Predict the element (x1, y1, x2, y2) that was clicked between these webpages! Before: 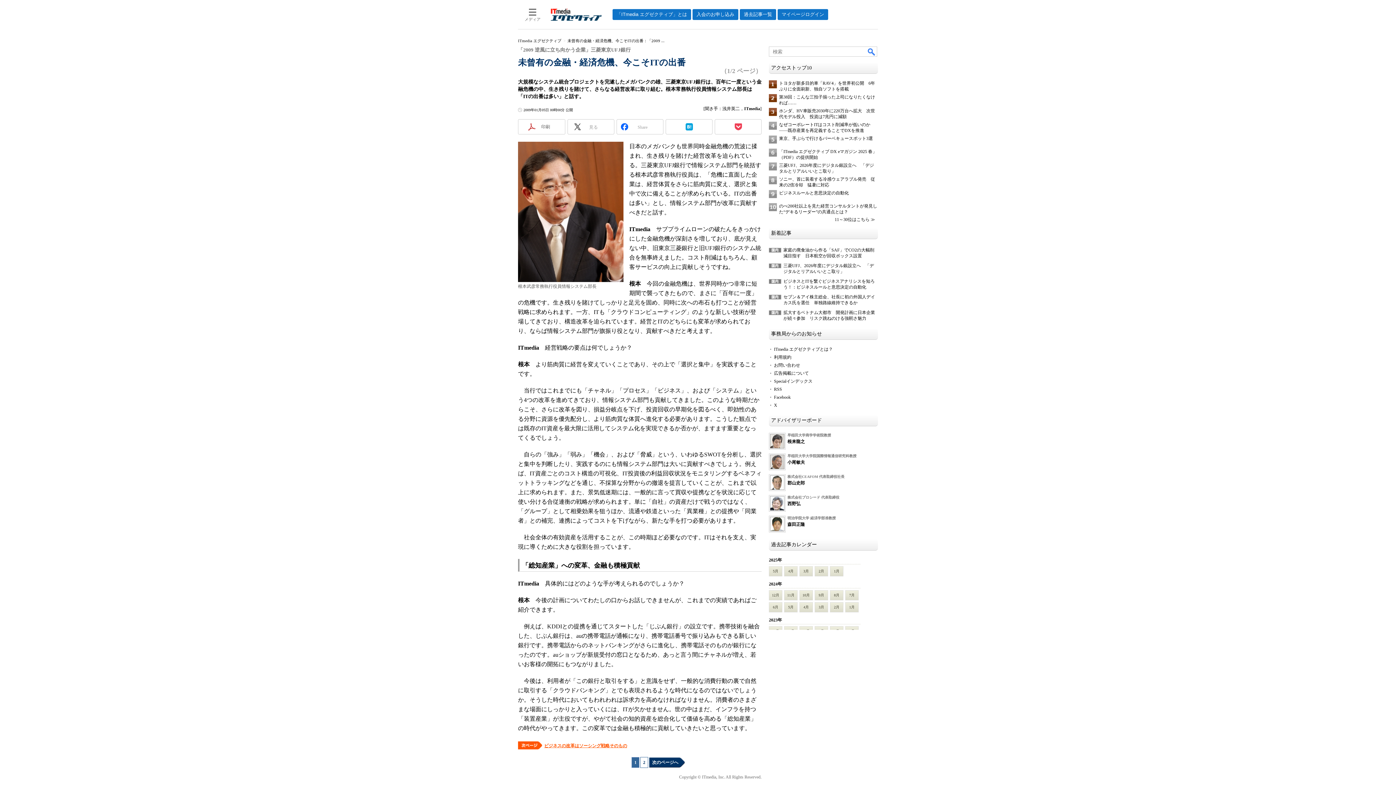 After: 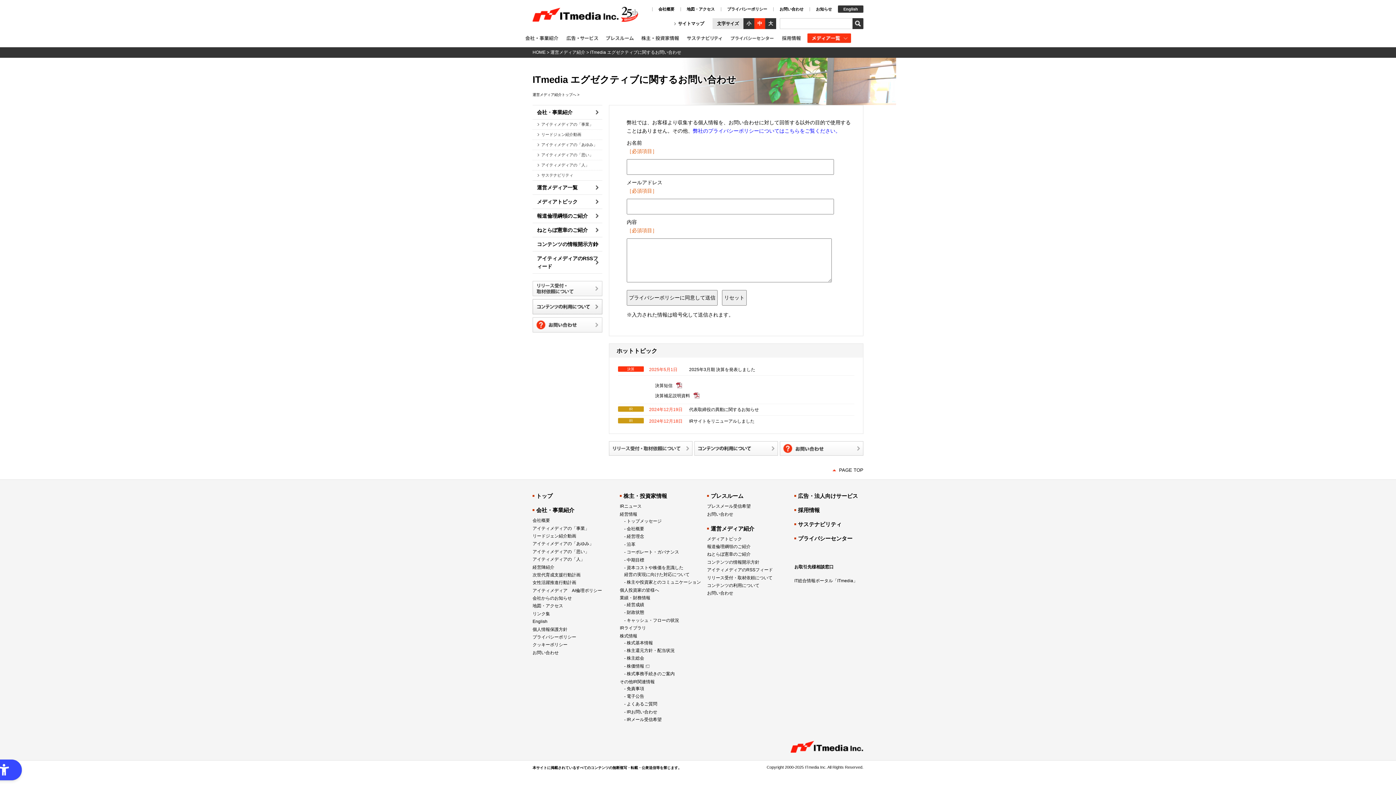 Action: bbox: (774, 599, 800, 604) label: お問い合わせ